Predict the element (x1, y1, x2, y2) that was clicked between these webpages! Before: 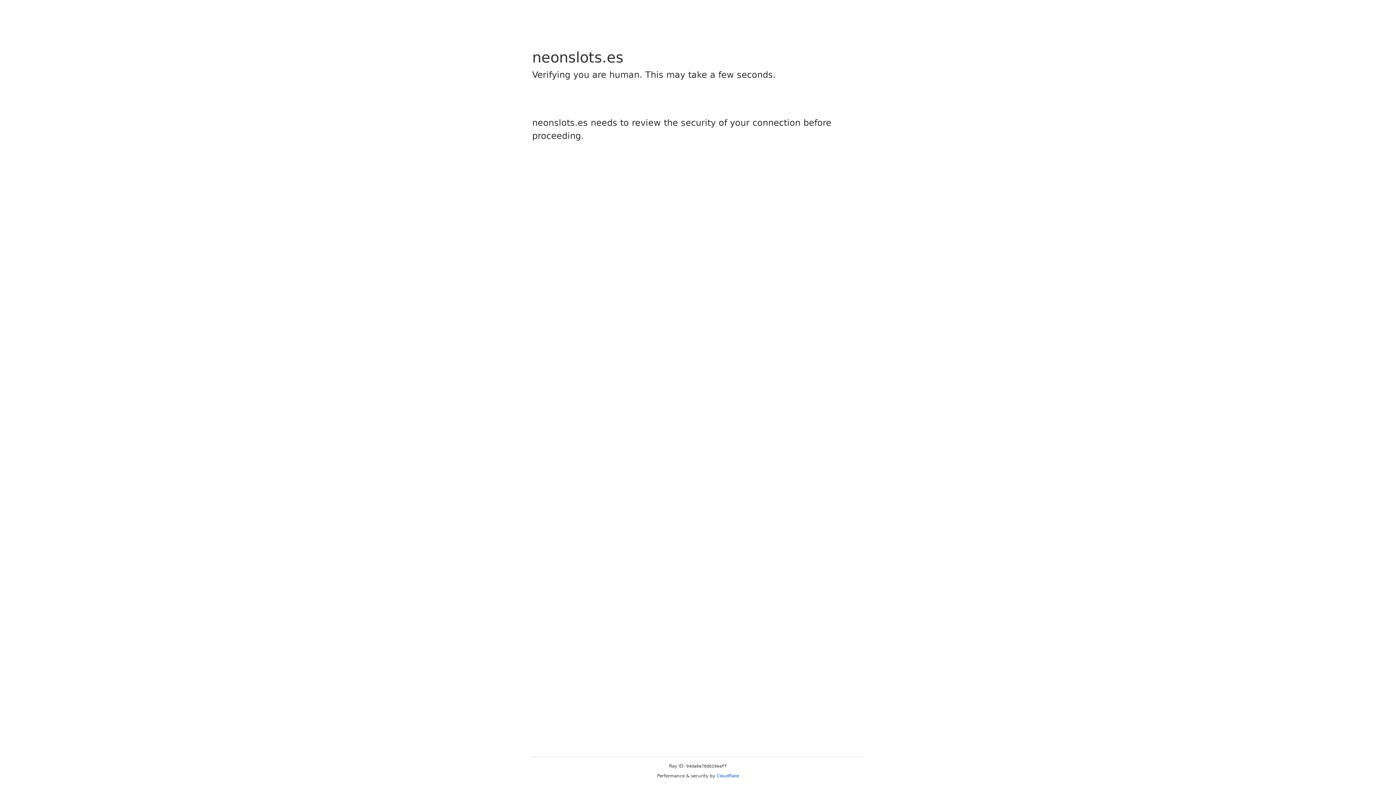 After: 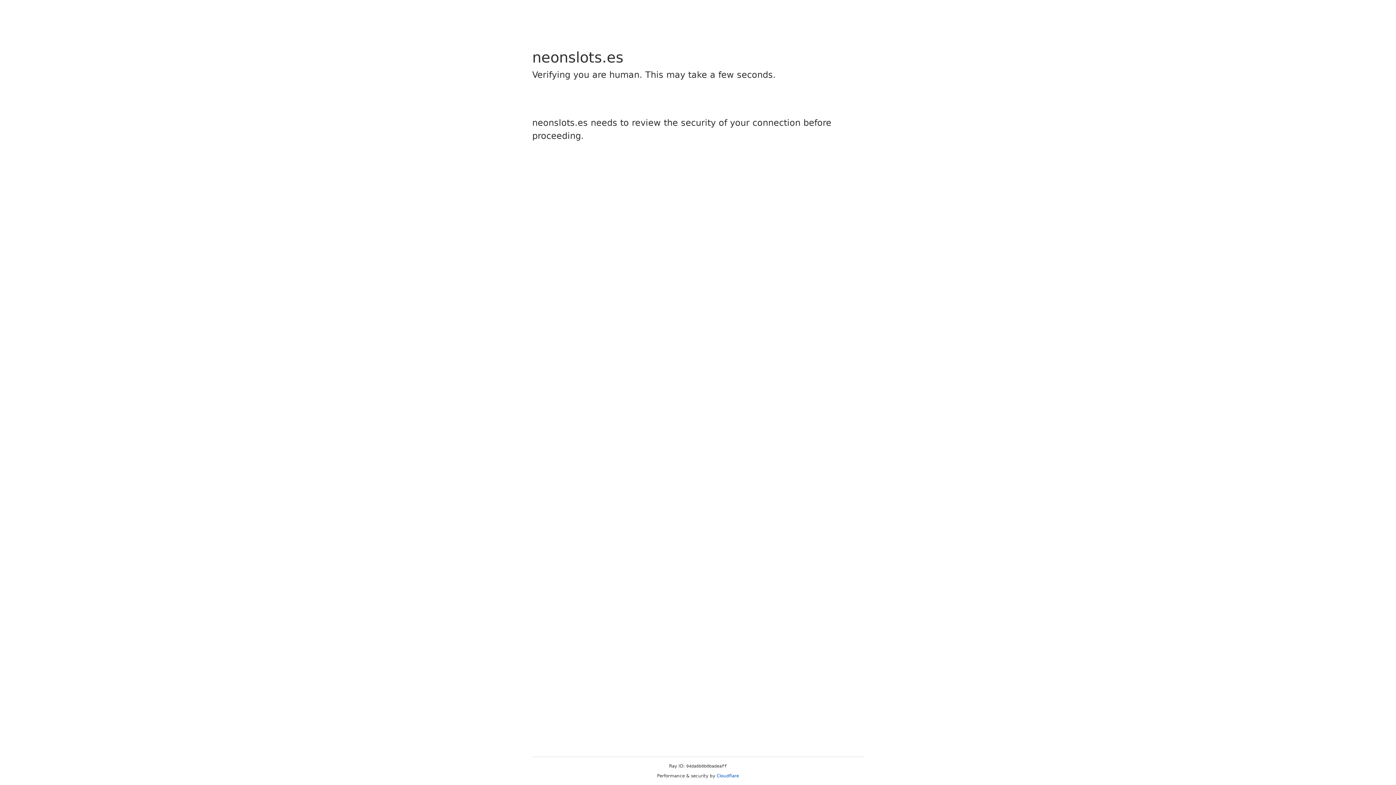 Action: label: Cloudflare bbox: (716, 773, 739, 778)